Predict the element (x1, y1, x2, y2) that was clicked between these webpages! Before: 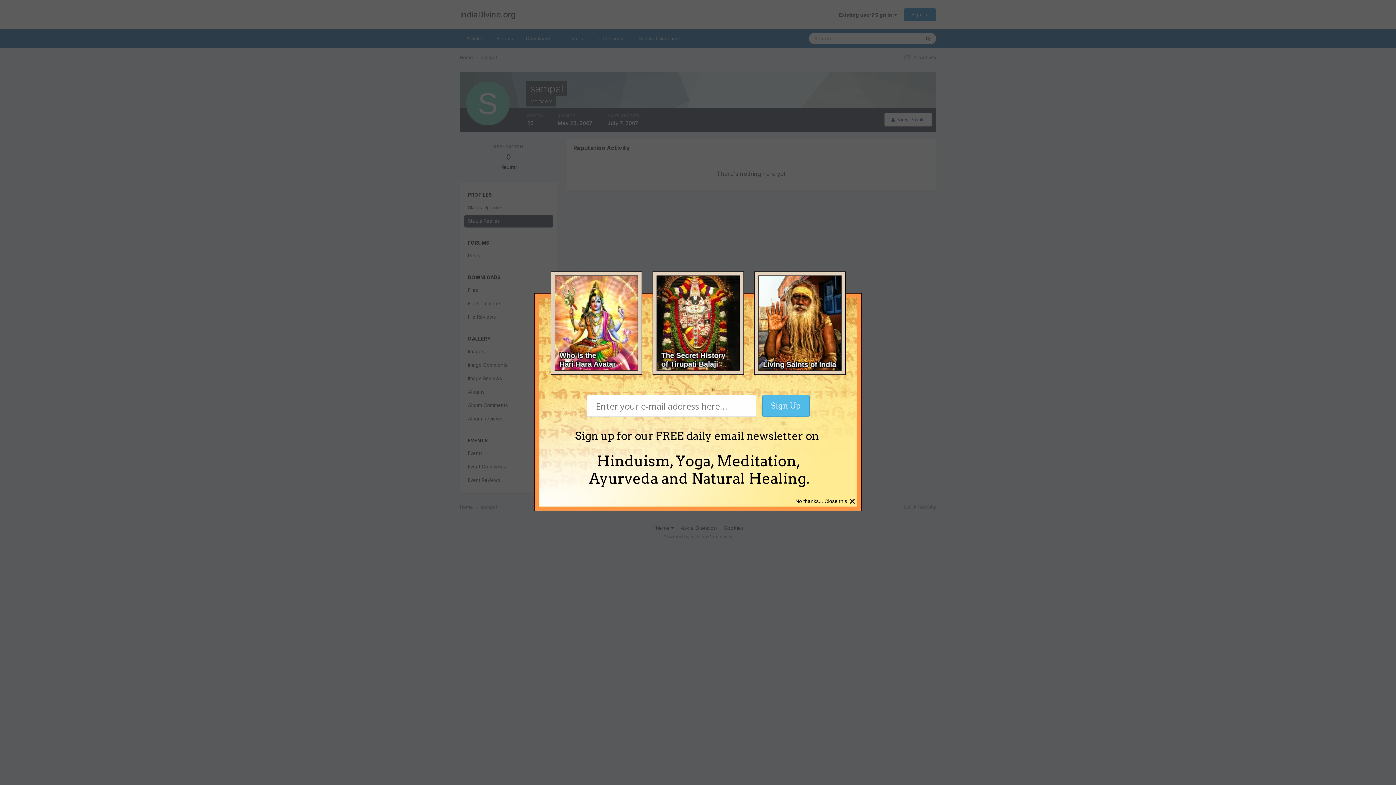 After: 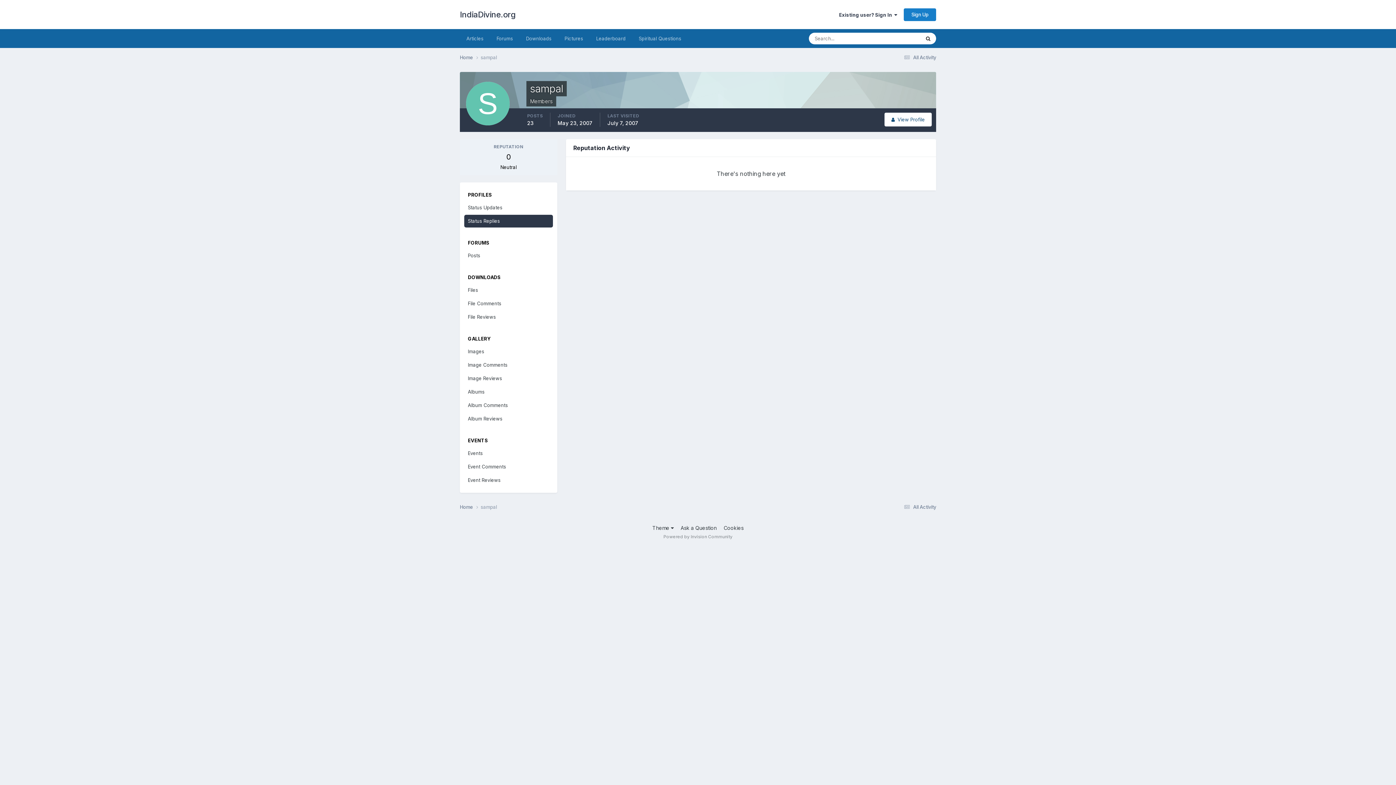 Action: label: × bbox: (849, 494, 856, 508)